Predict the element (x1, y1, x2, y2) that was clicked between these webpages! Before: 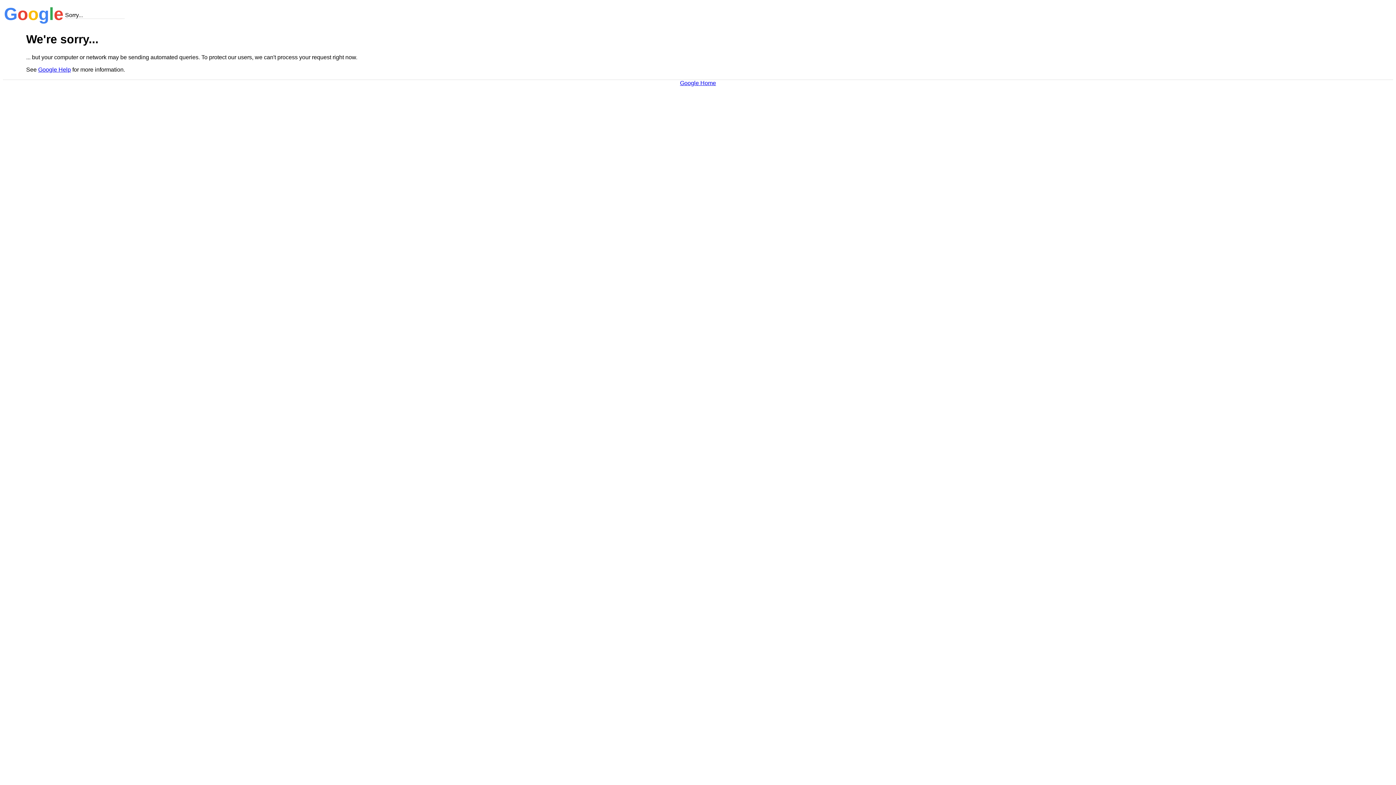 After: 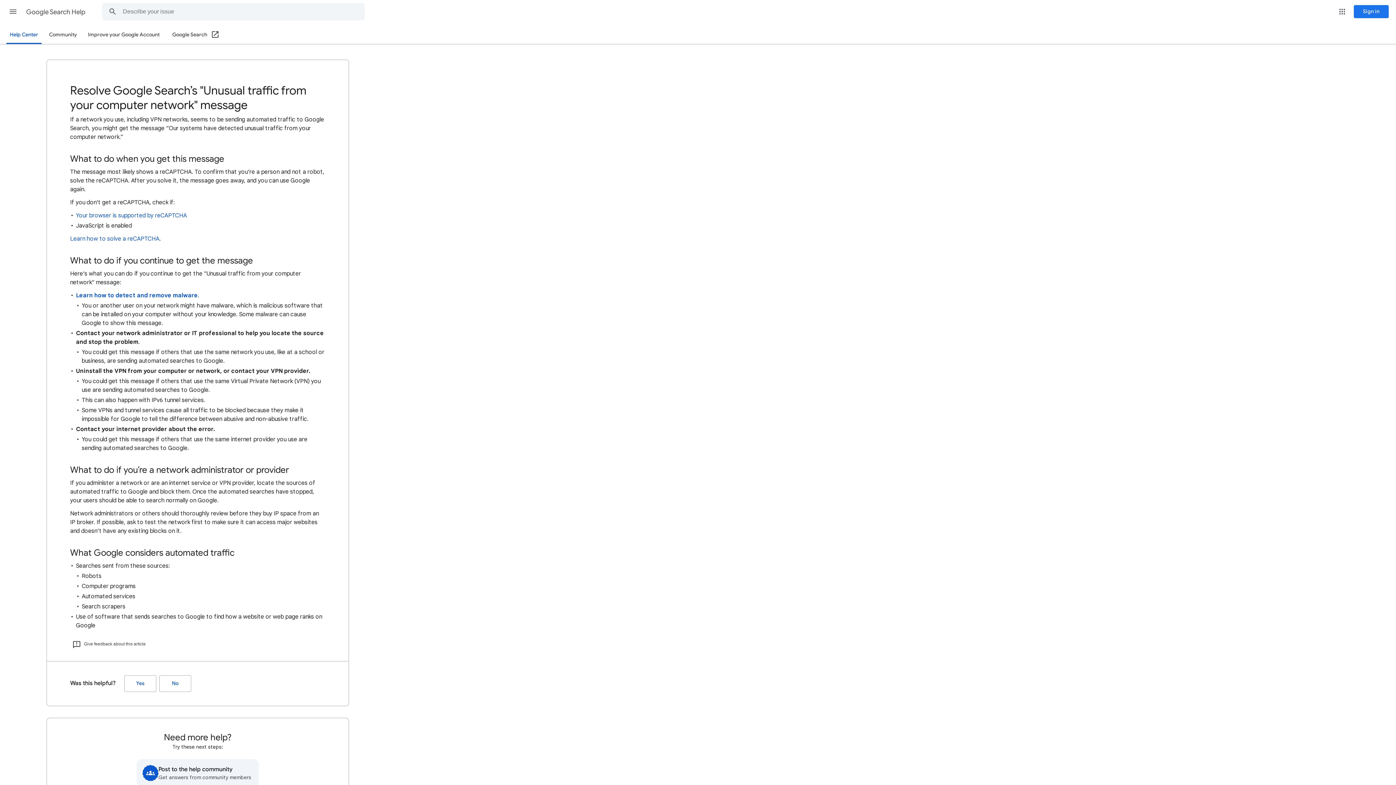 Action: bbox: (38, 66, 70, 72) label: Google Help